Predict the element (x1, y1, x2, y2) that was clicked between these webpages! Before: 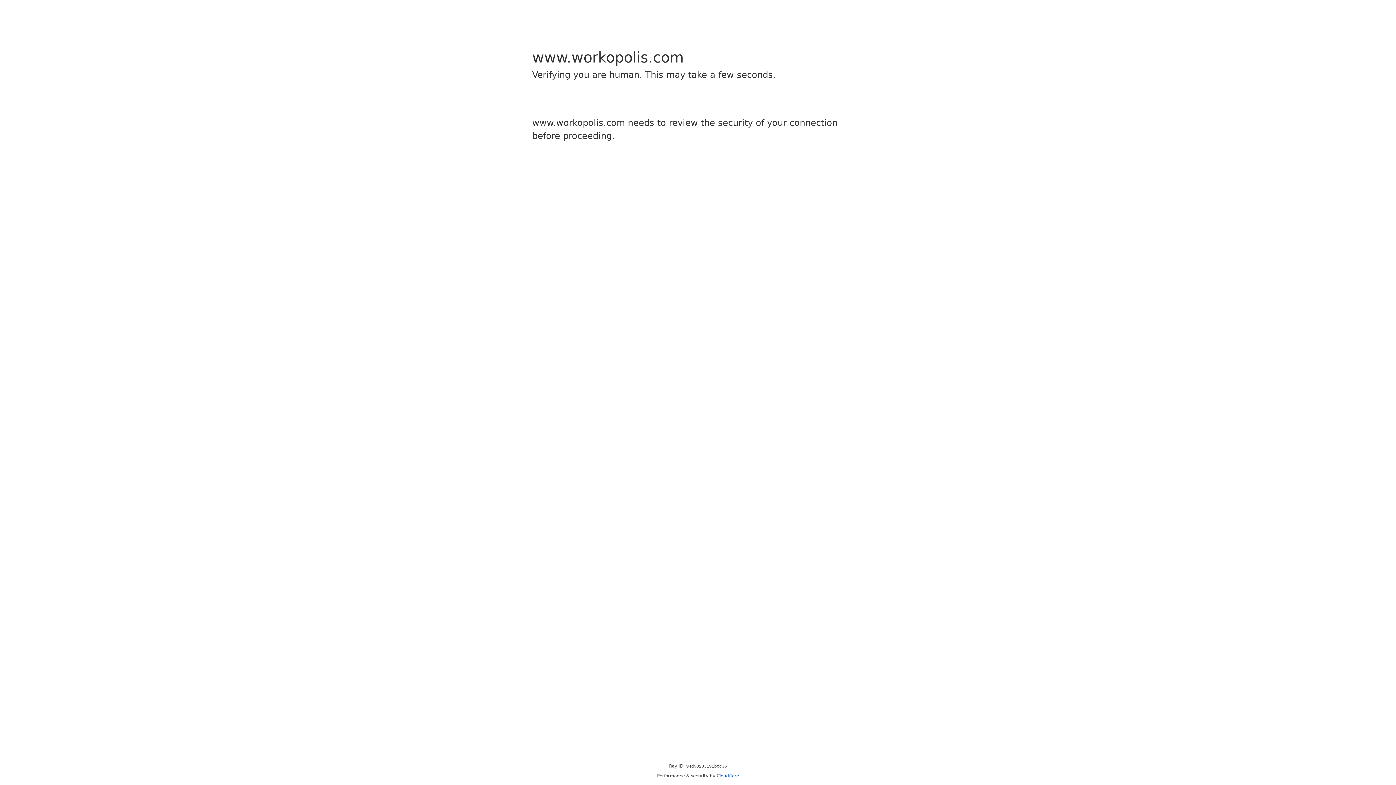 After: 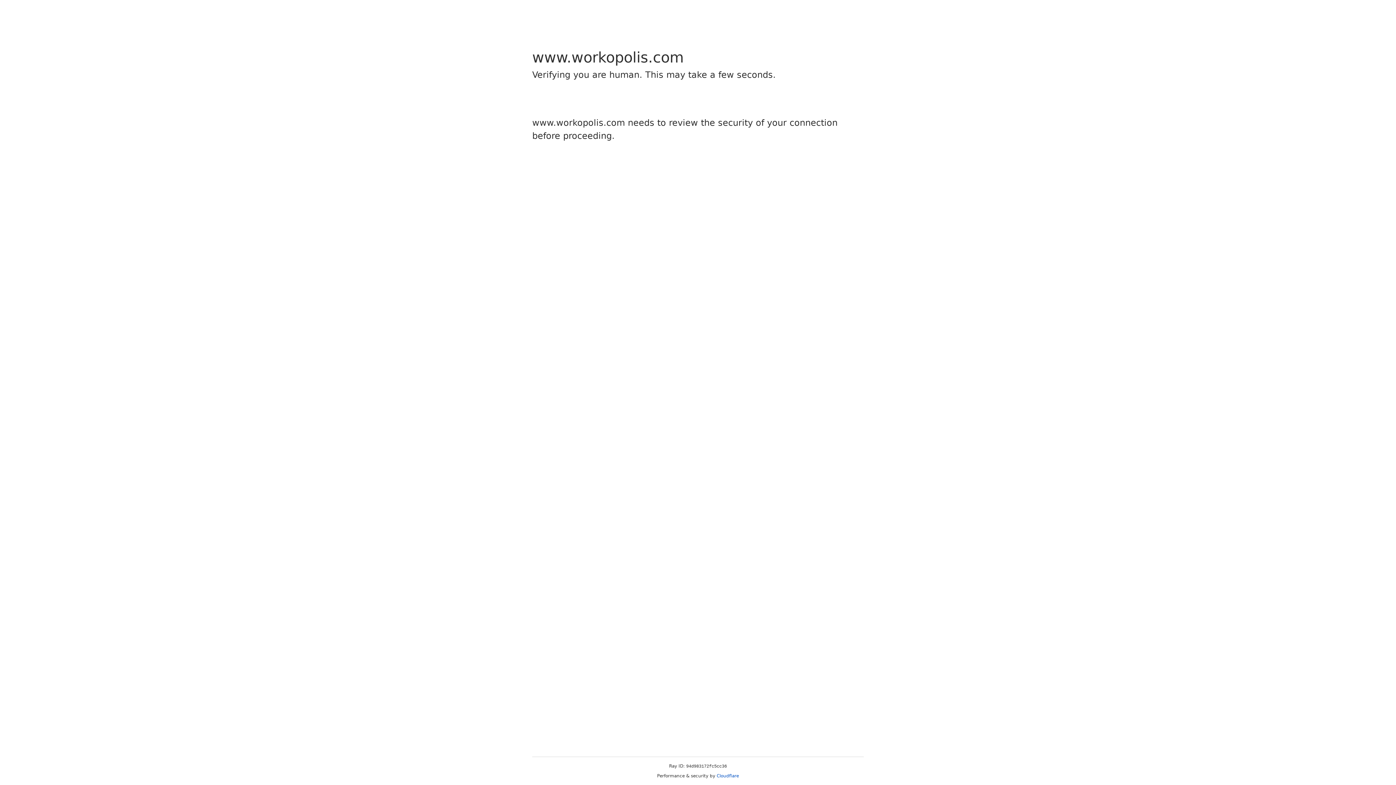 Action: bbox: (716, 773, 739, 778) label: Cloudflare